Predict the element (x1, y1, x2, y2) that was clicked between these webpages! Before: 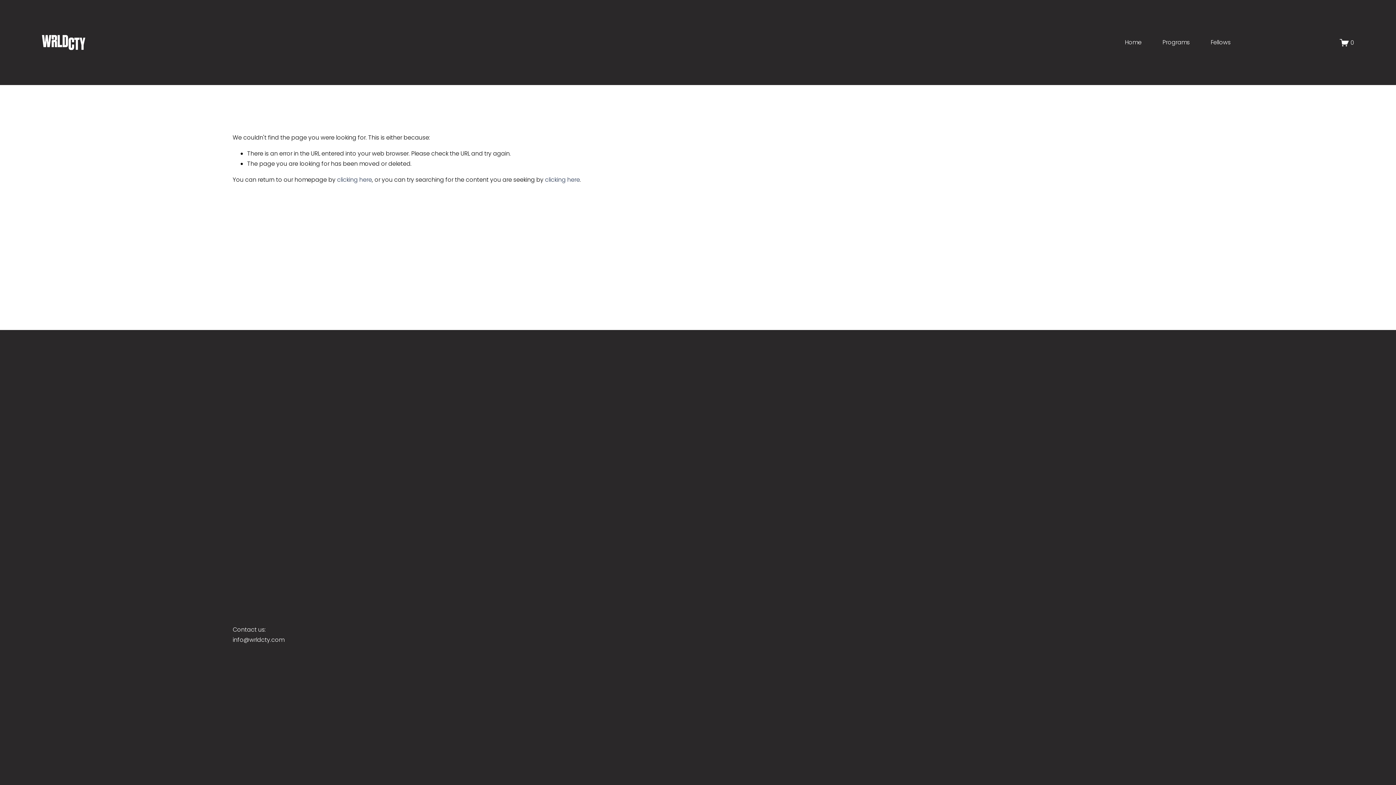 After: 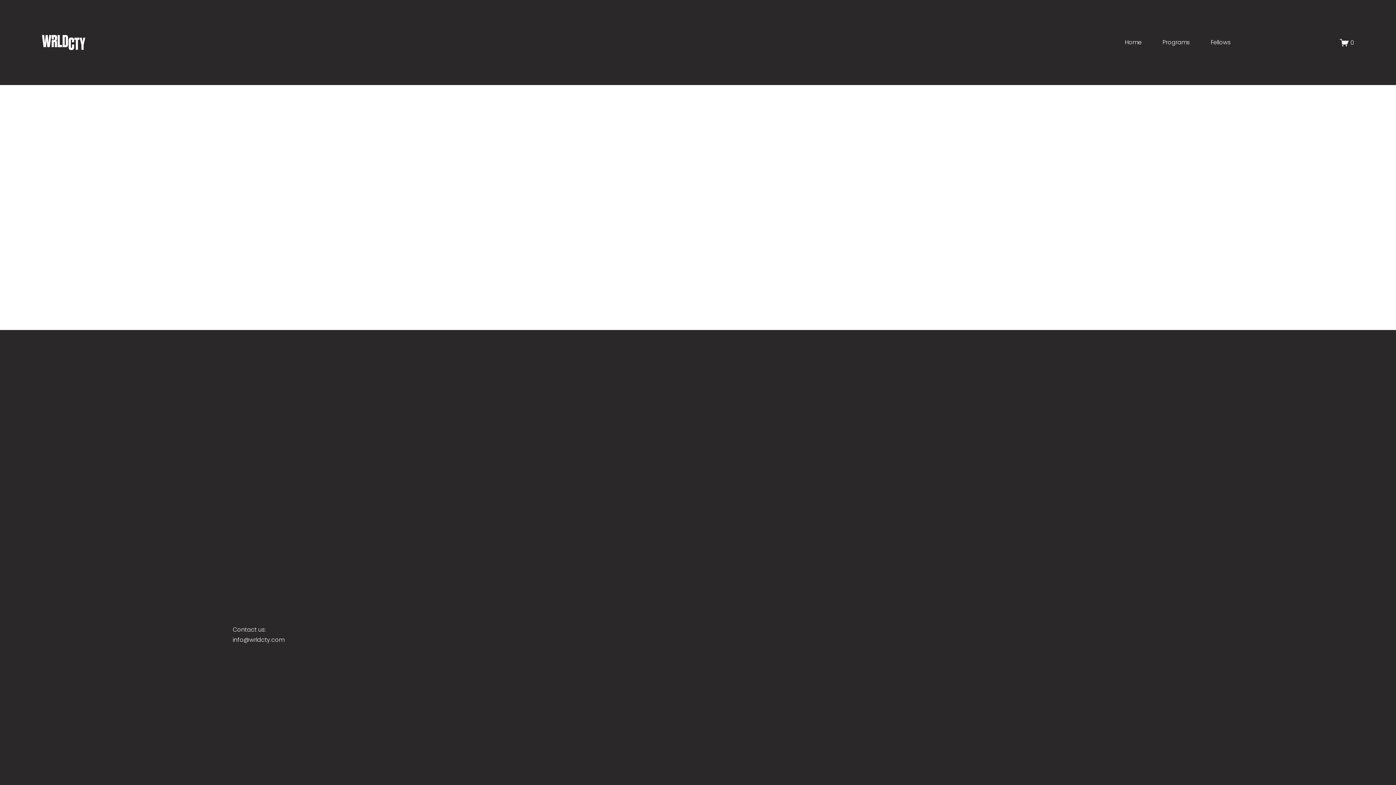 Action: label: 0 bbox: (1340, 38, 1354, 47)